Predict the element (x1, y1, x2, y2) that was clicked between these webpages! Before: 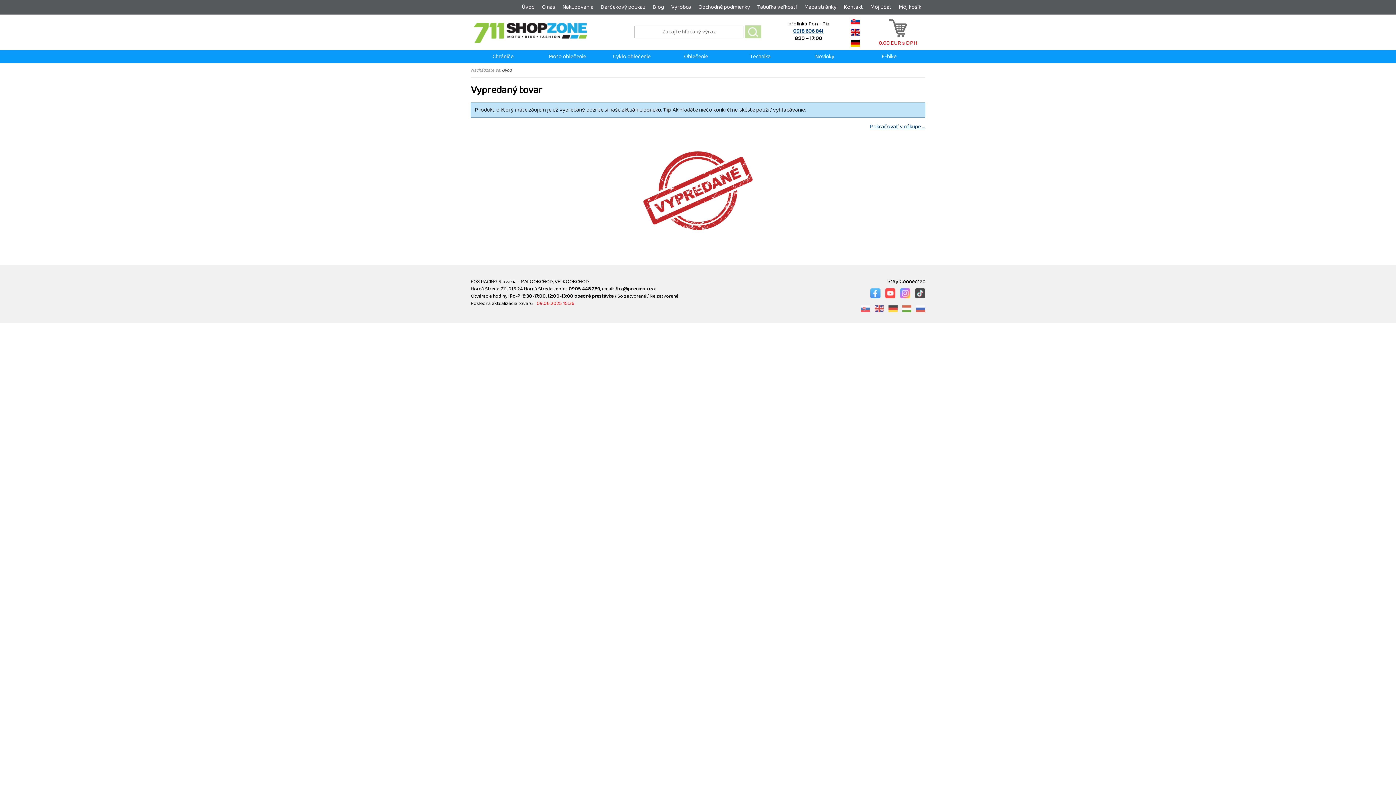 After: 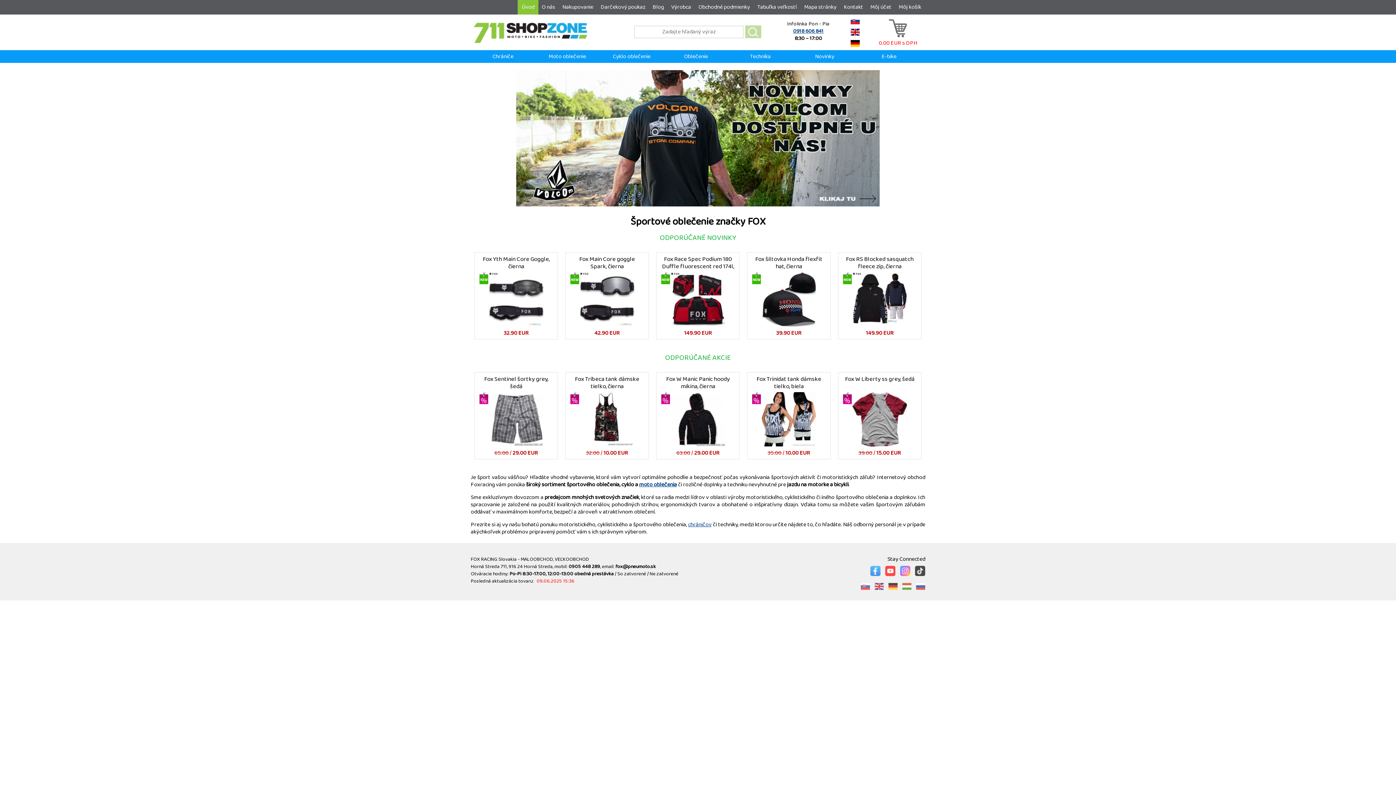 Action: bbox: (470, 39, 589, 48)